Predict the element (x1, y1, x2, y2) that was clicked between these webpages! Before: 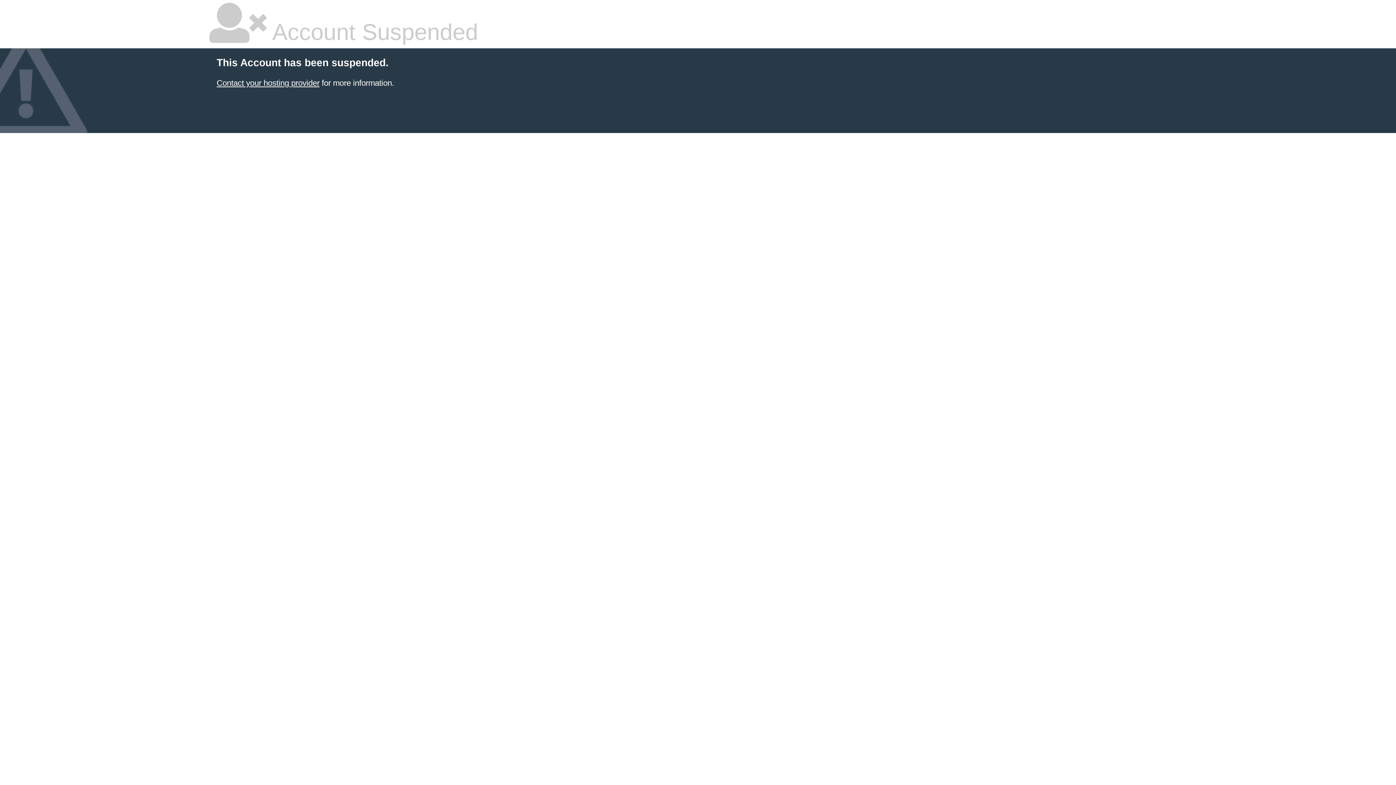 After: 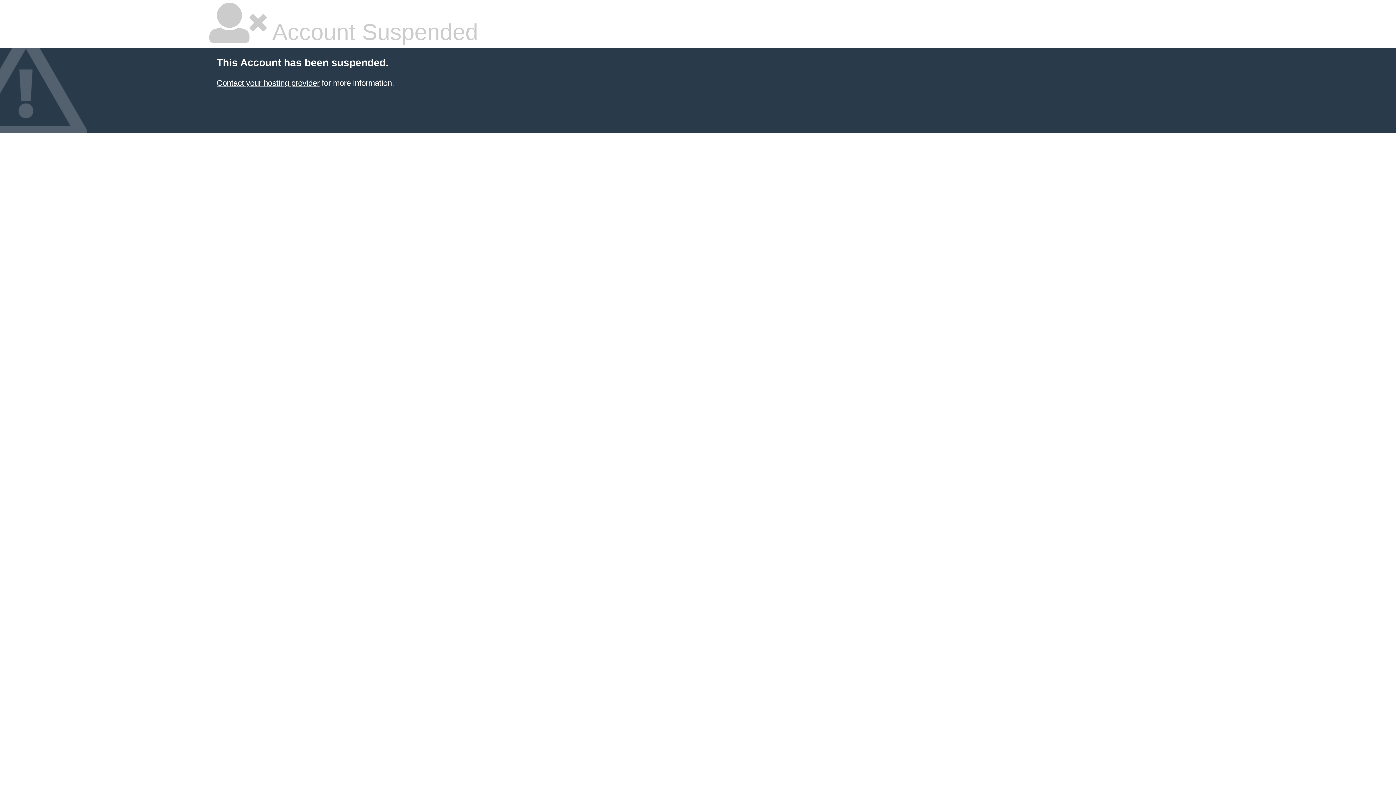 Action: label: Contact your hosting provider bbox: (216, 78, 319, 87)